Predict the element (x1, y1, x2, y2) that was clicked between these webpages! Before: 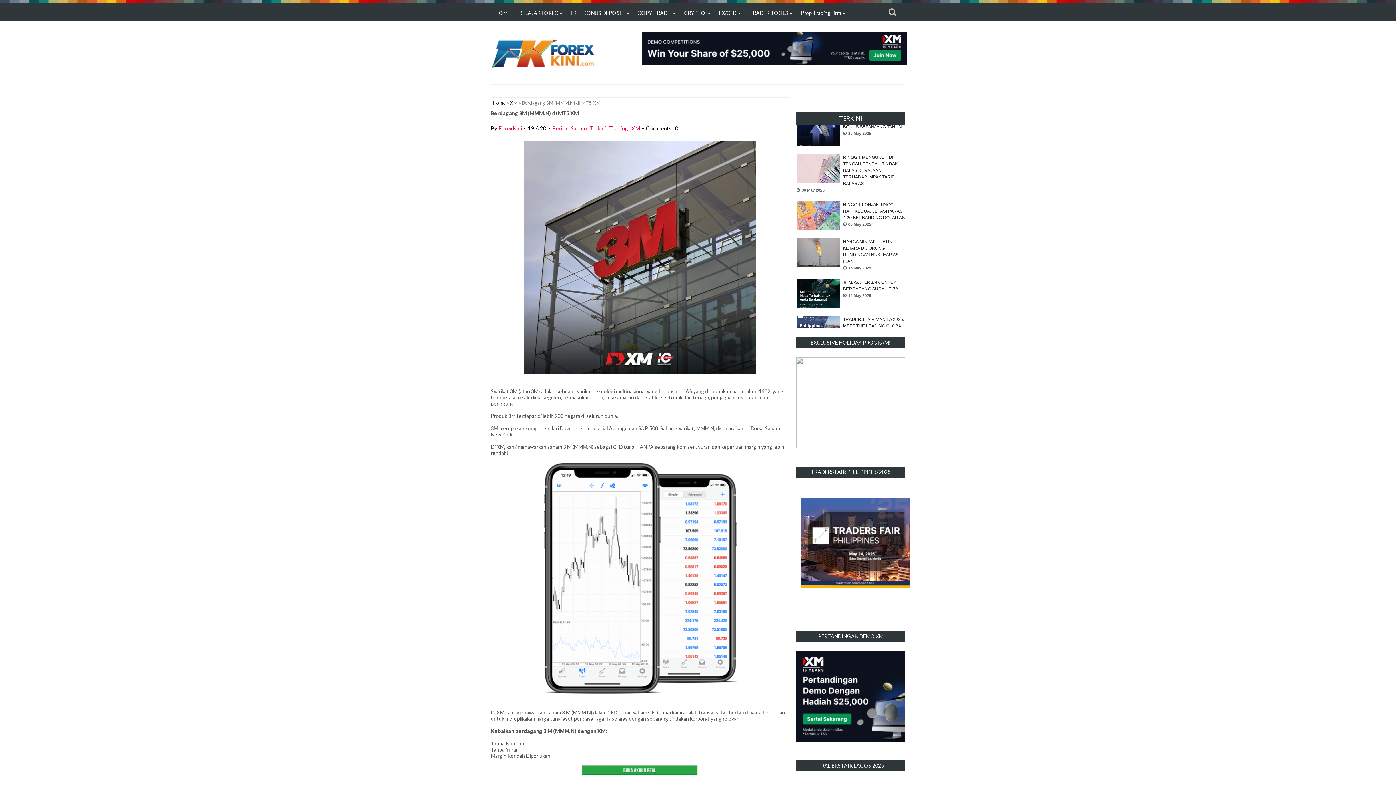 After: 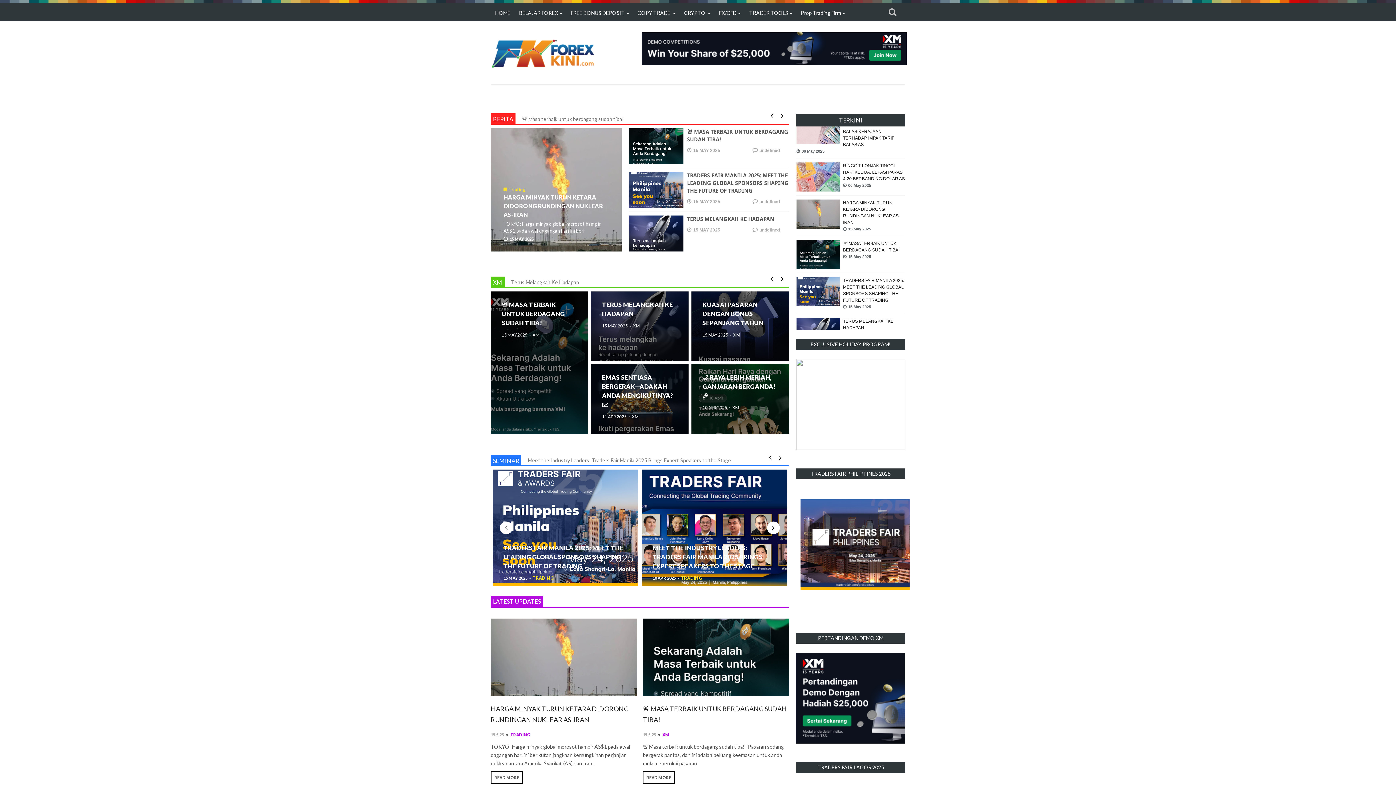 Action: bbox: (490, 30, 594, 77)